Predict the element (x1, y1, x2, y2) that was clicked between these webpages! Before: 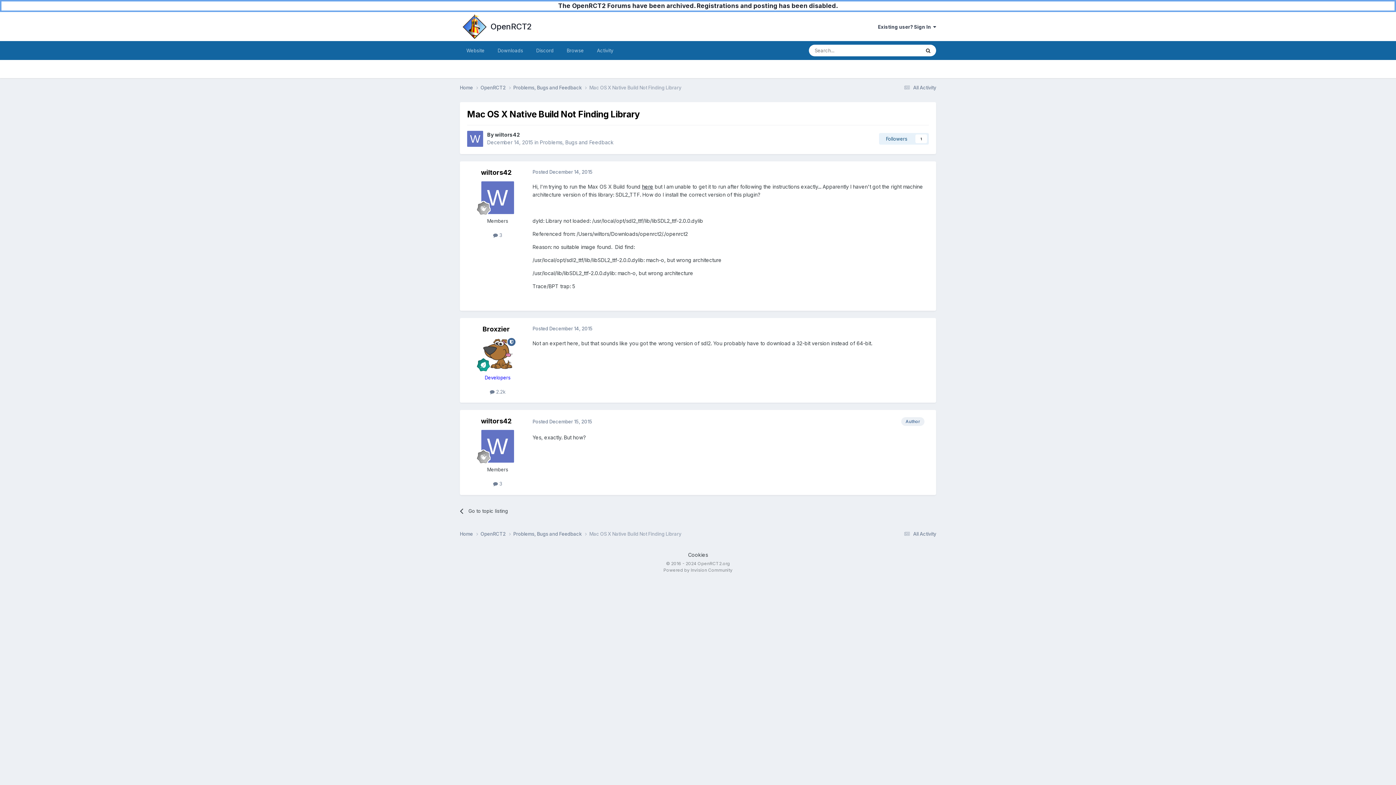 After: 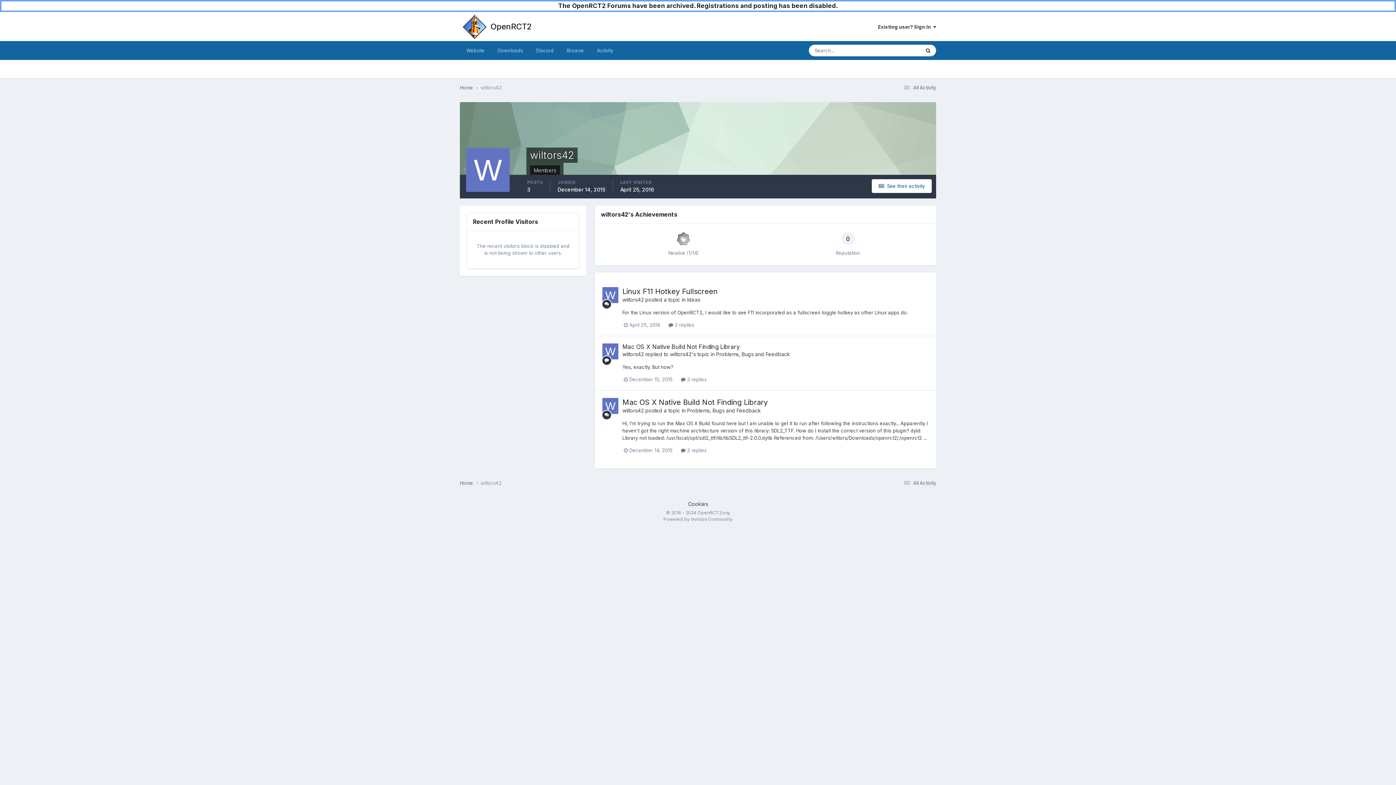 Action: label: wiltors42 bbox: (481, 168, 511, 176)